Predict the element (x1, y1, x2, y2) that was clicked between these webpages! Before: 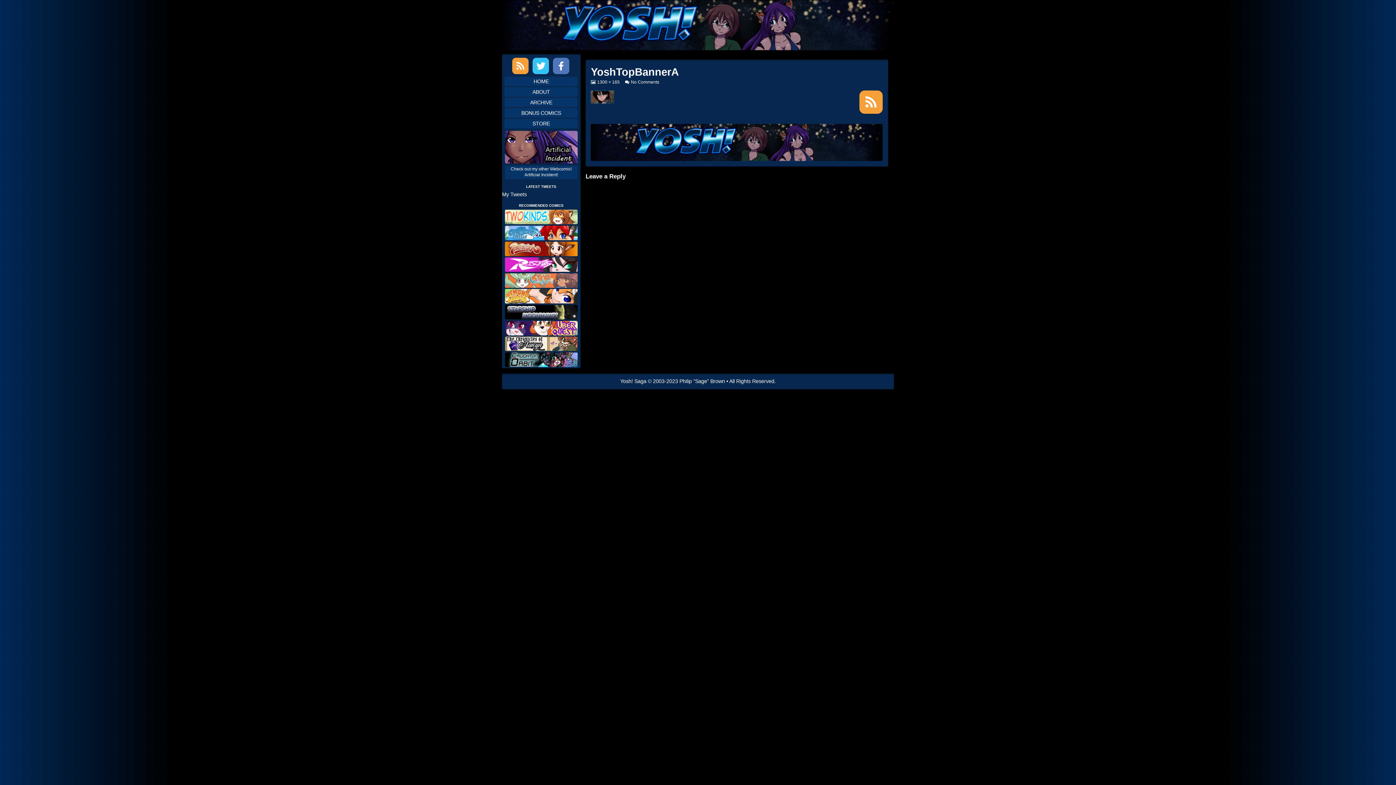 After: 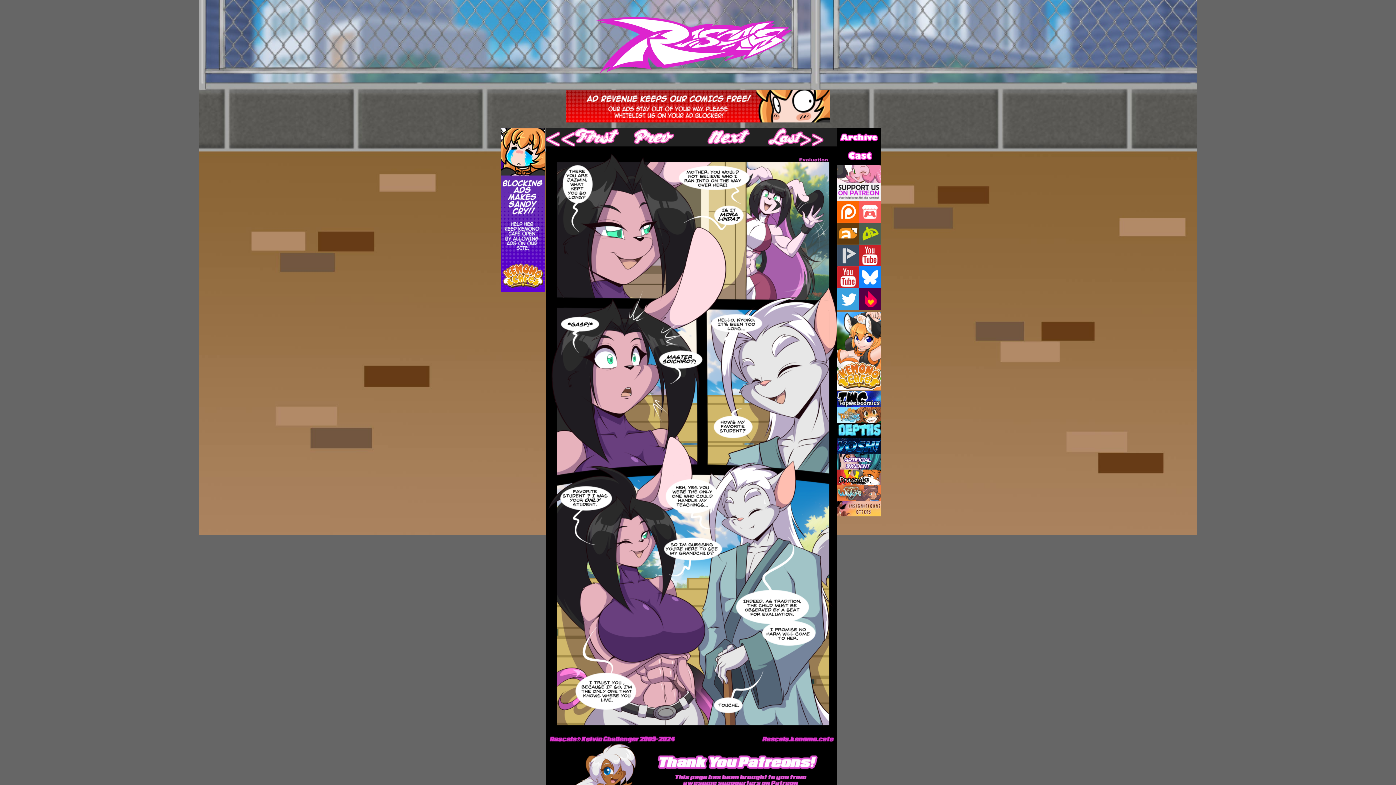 Action: bbox: (505, 261, 577, 267)